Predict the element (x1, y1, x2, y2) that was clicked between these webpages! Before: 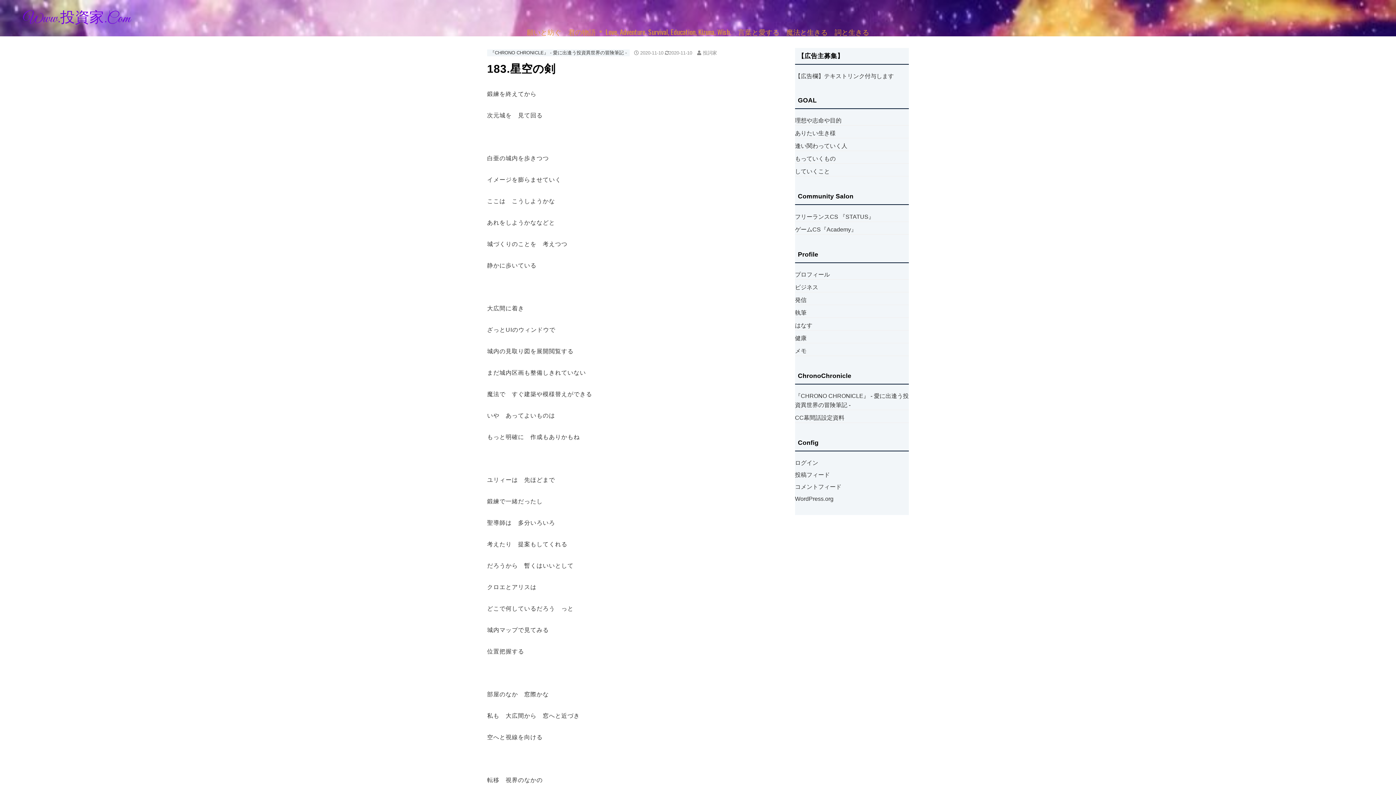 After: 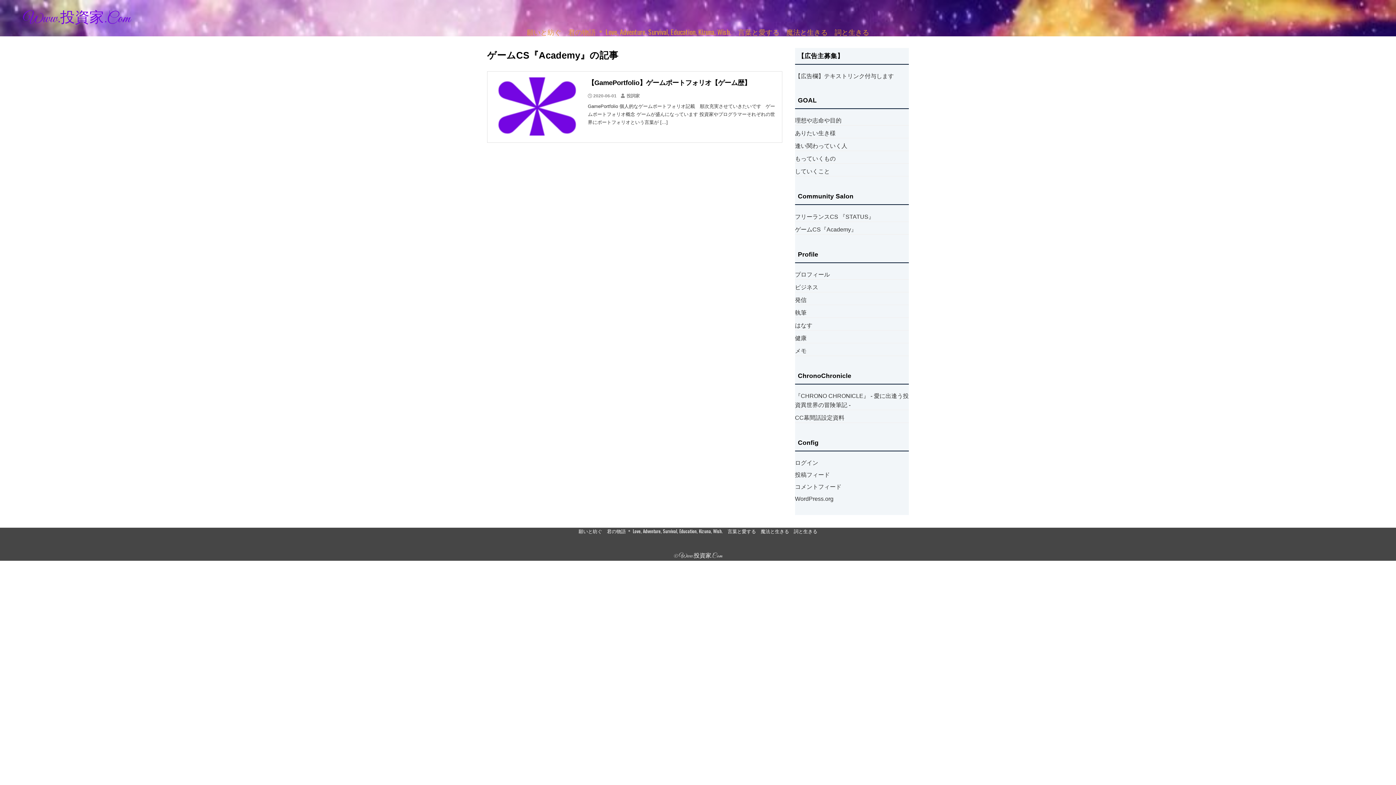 Action: bbox: (795, 226, 857, 232) label: ゲームCS『Academy』